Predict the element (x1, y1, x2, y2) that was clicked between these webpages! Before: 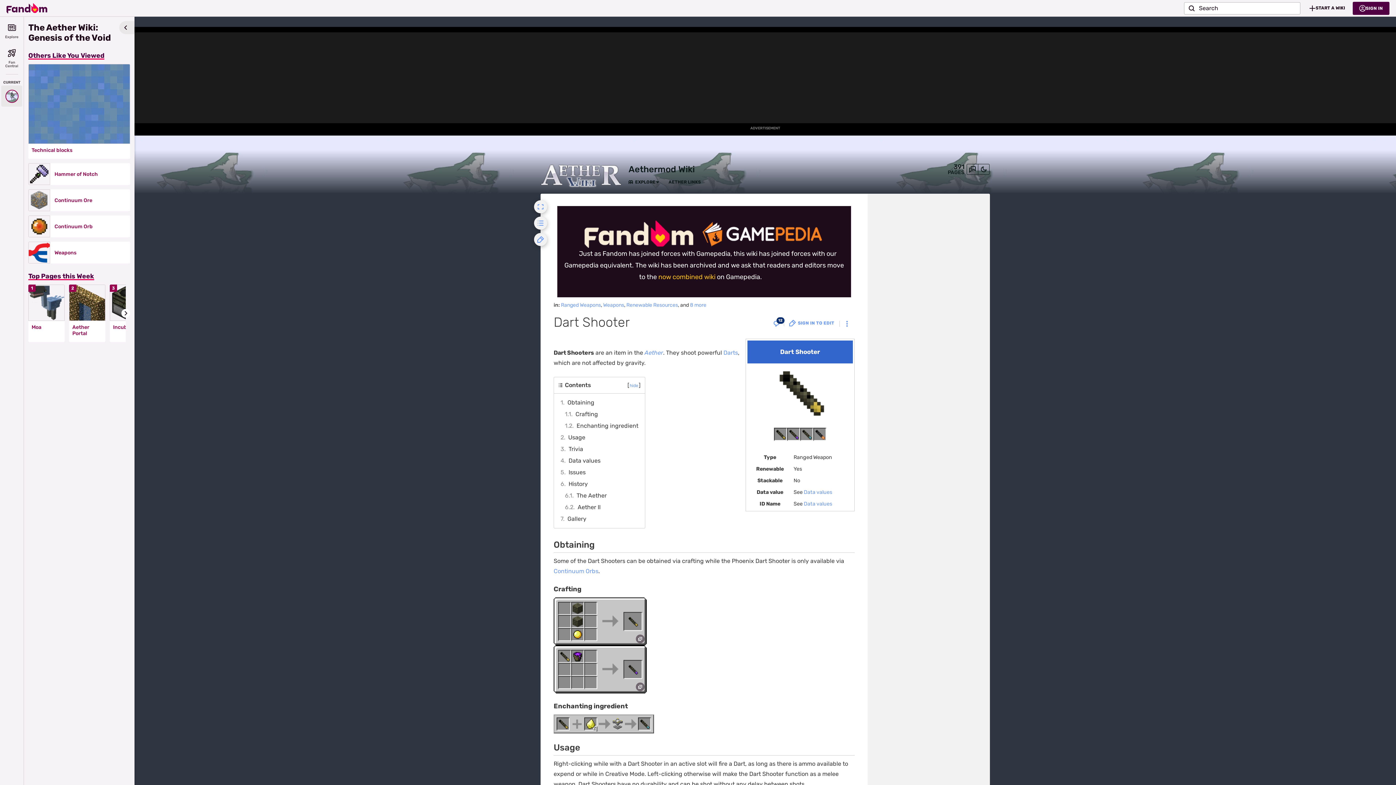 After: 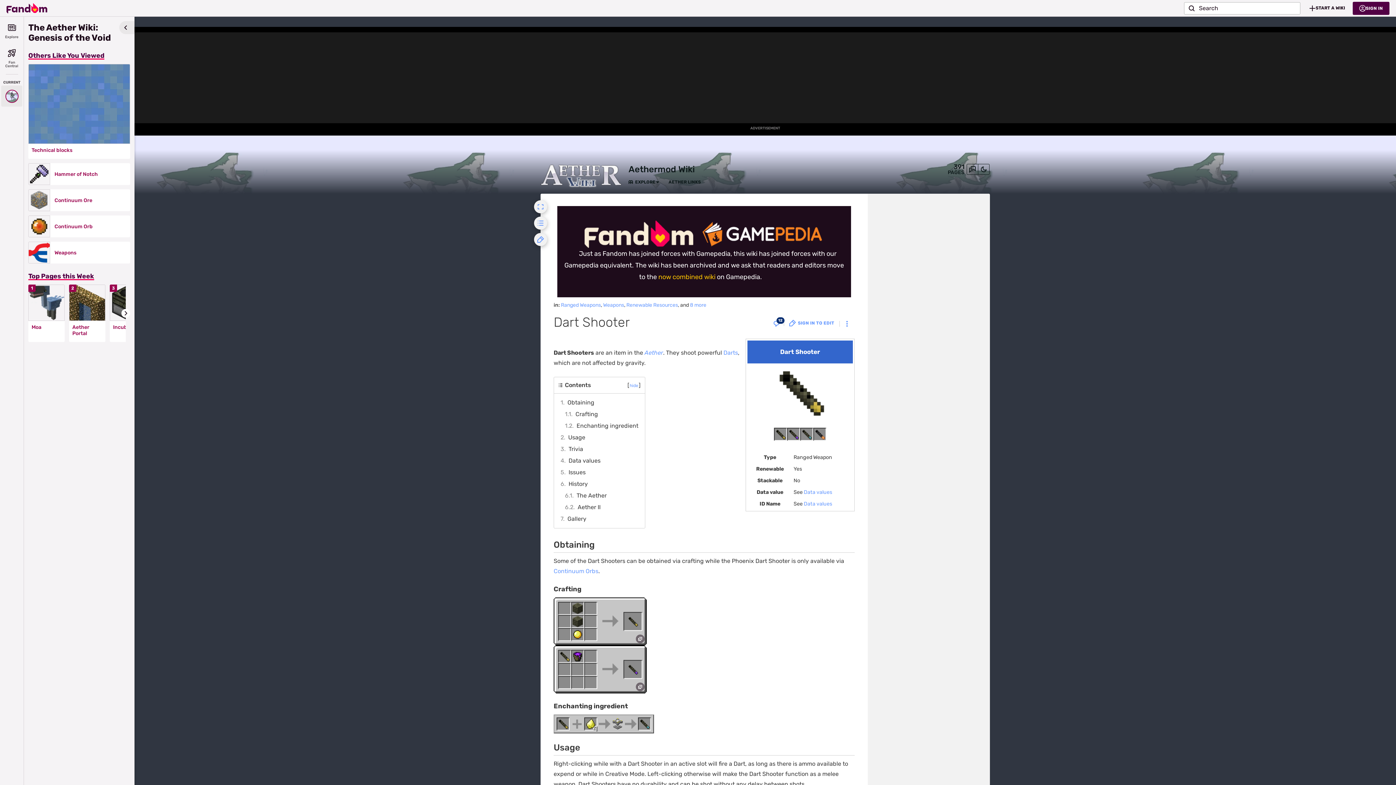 Action: bbox: (558, 652, 570, 659)